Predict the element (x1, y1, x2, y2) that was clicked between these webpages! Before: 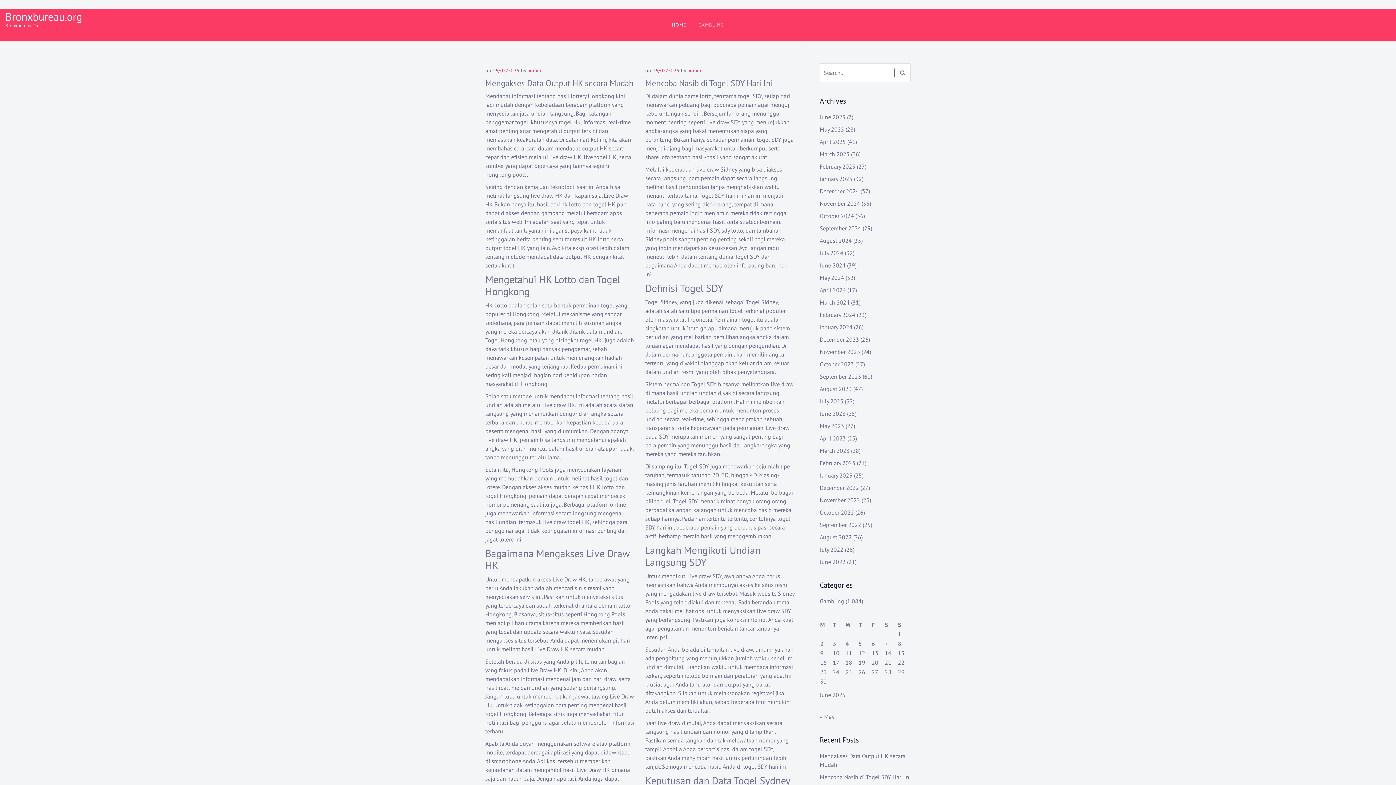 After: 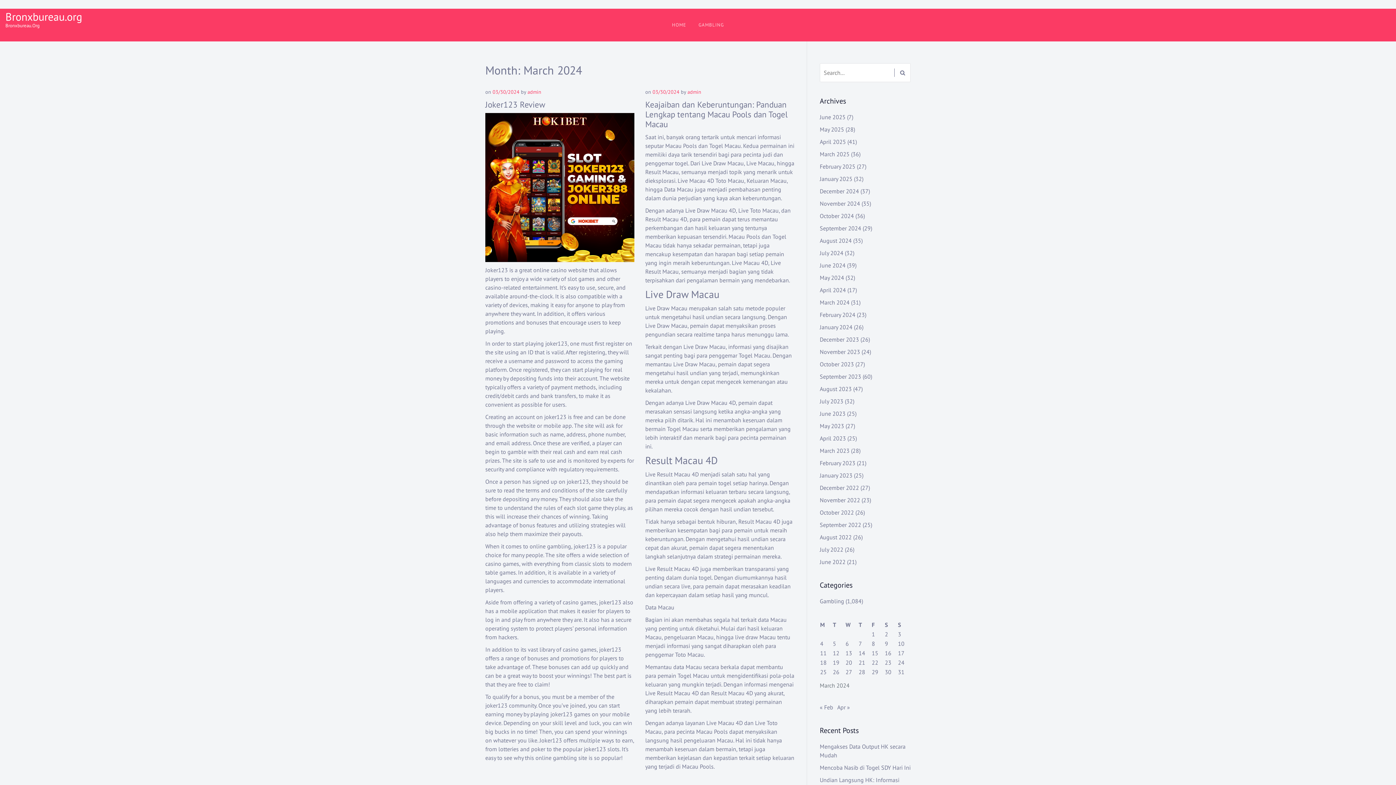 Action: label: March 2024 bbox: (820, 298, 849, 306)